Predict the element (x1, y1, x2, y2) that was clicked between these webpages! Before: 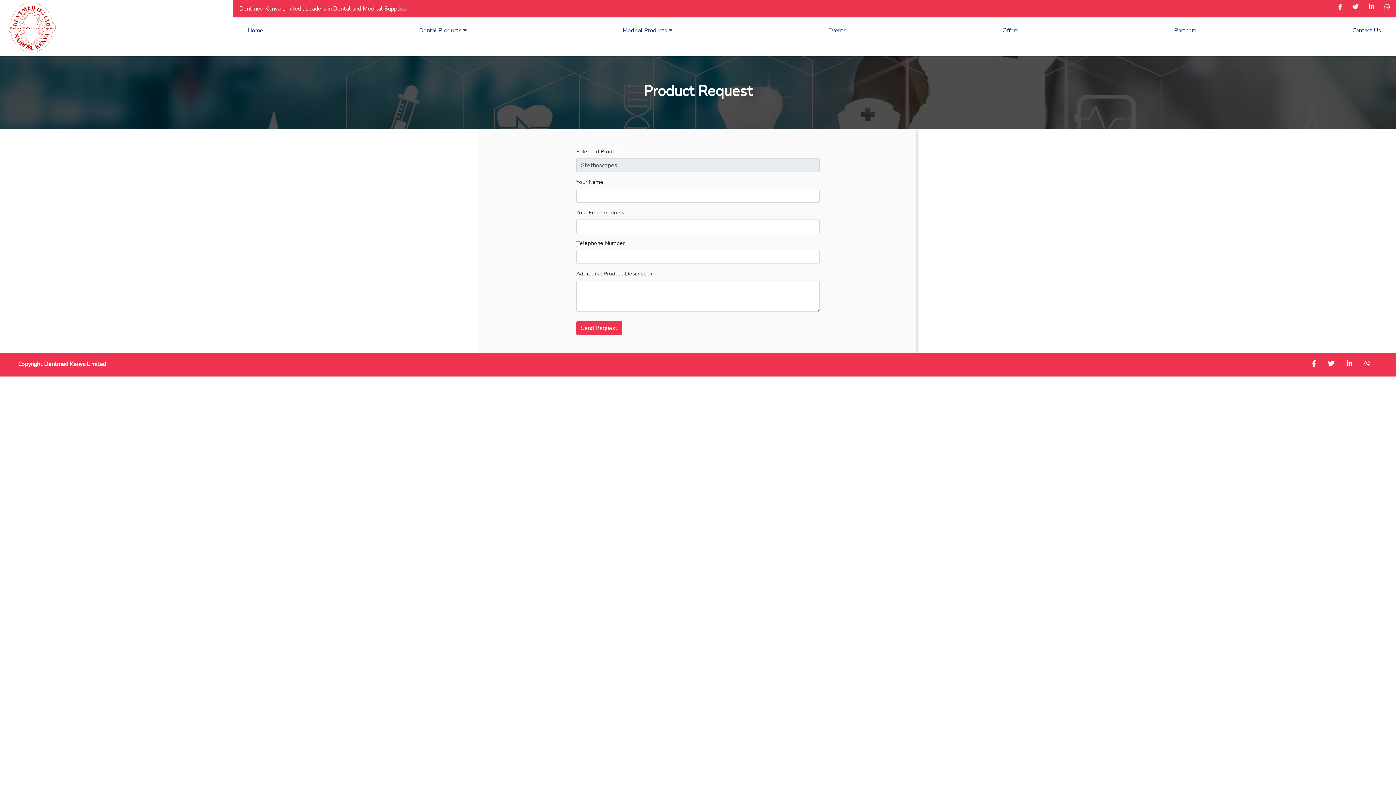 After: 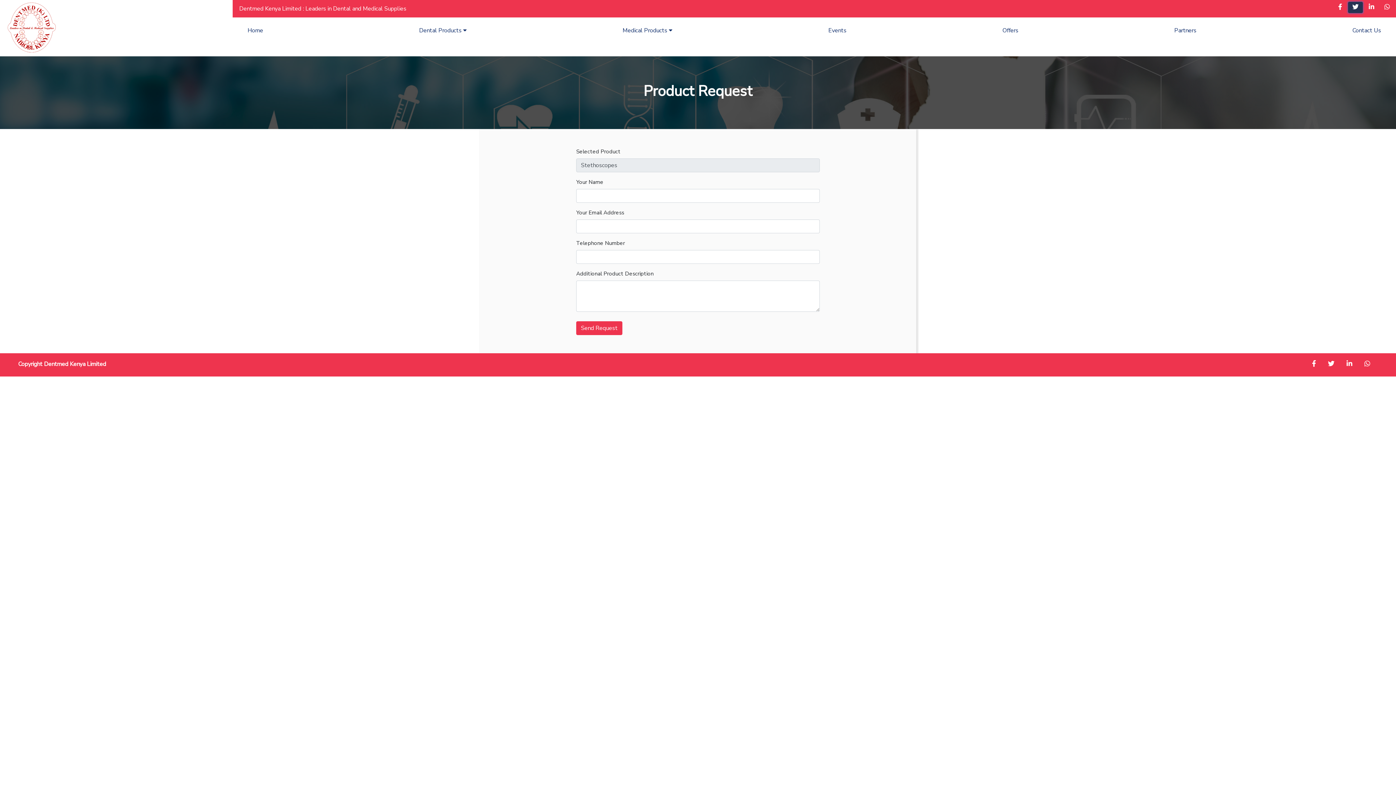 Action: bbox: (1348, 1, 1363, 13)